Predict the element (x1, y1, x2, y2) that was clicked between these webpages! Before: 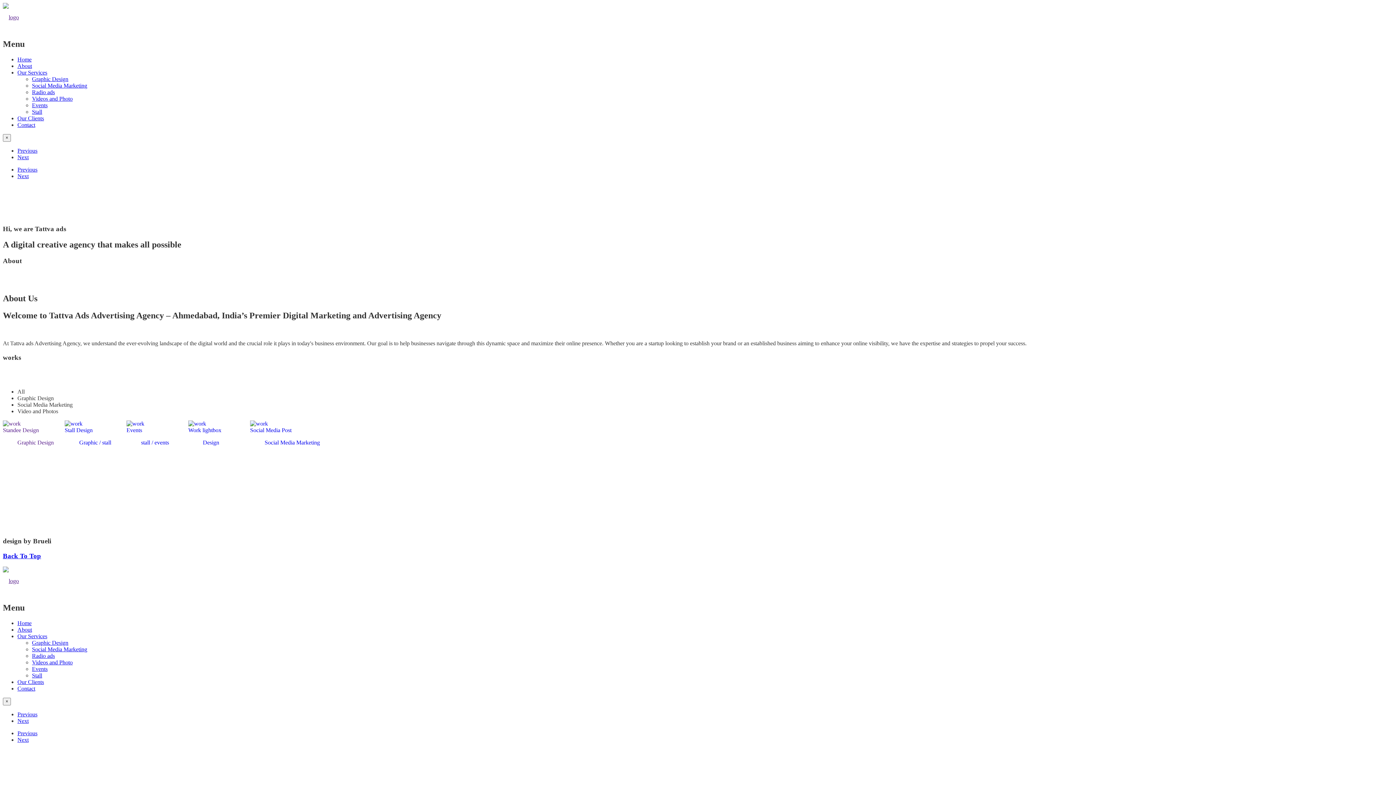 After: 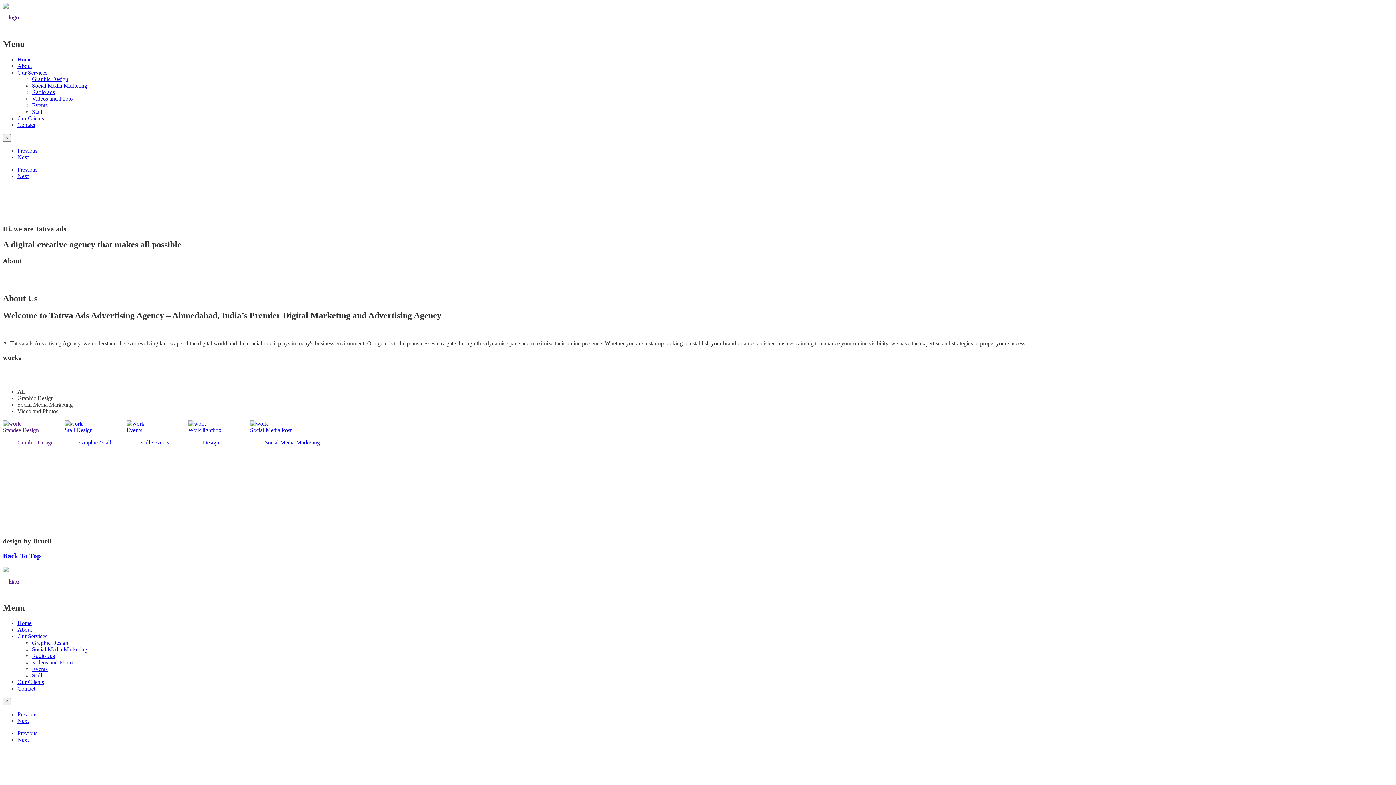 Action: label: Our Clients bbox: (17, 115, 44, 121)